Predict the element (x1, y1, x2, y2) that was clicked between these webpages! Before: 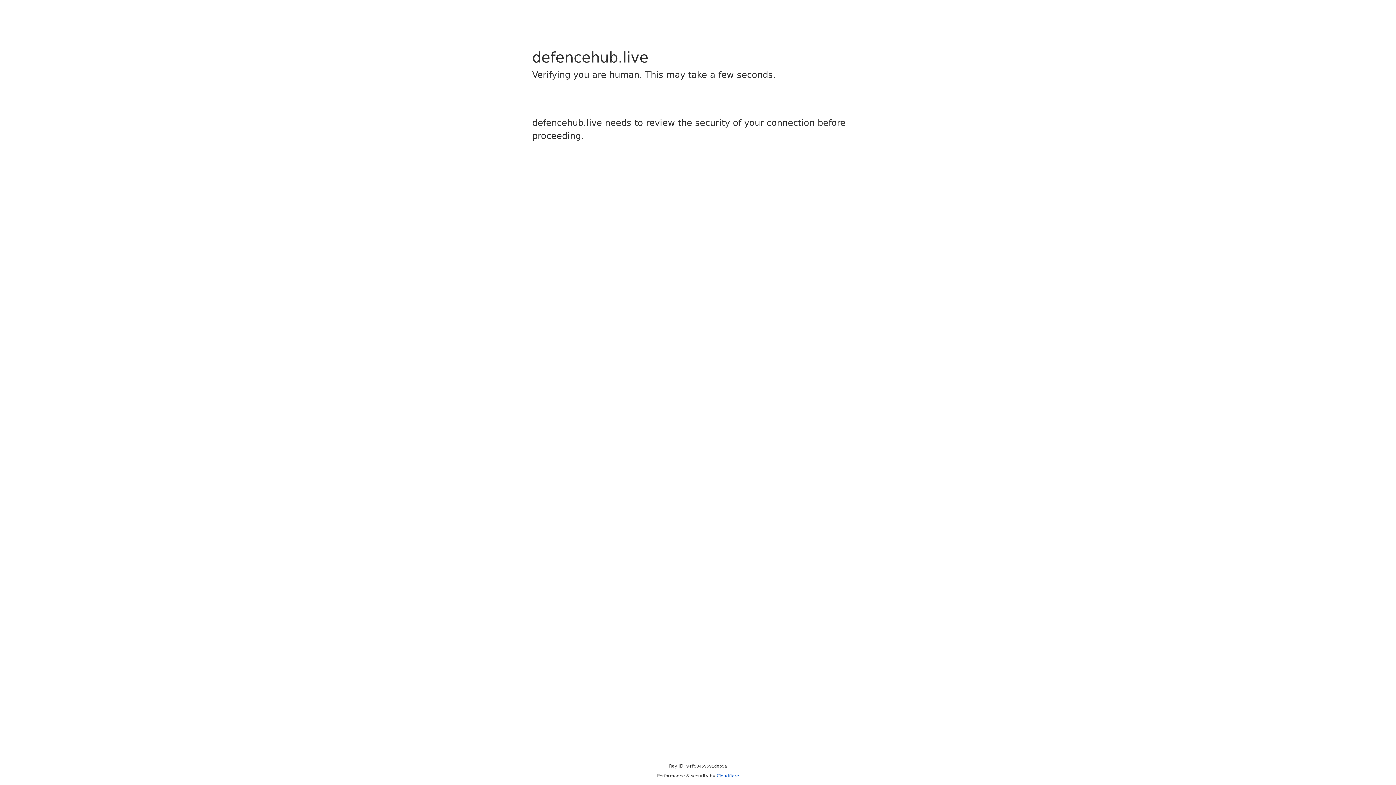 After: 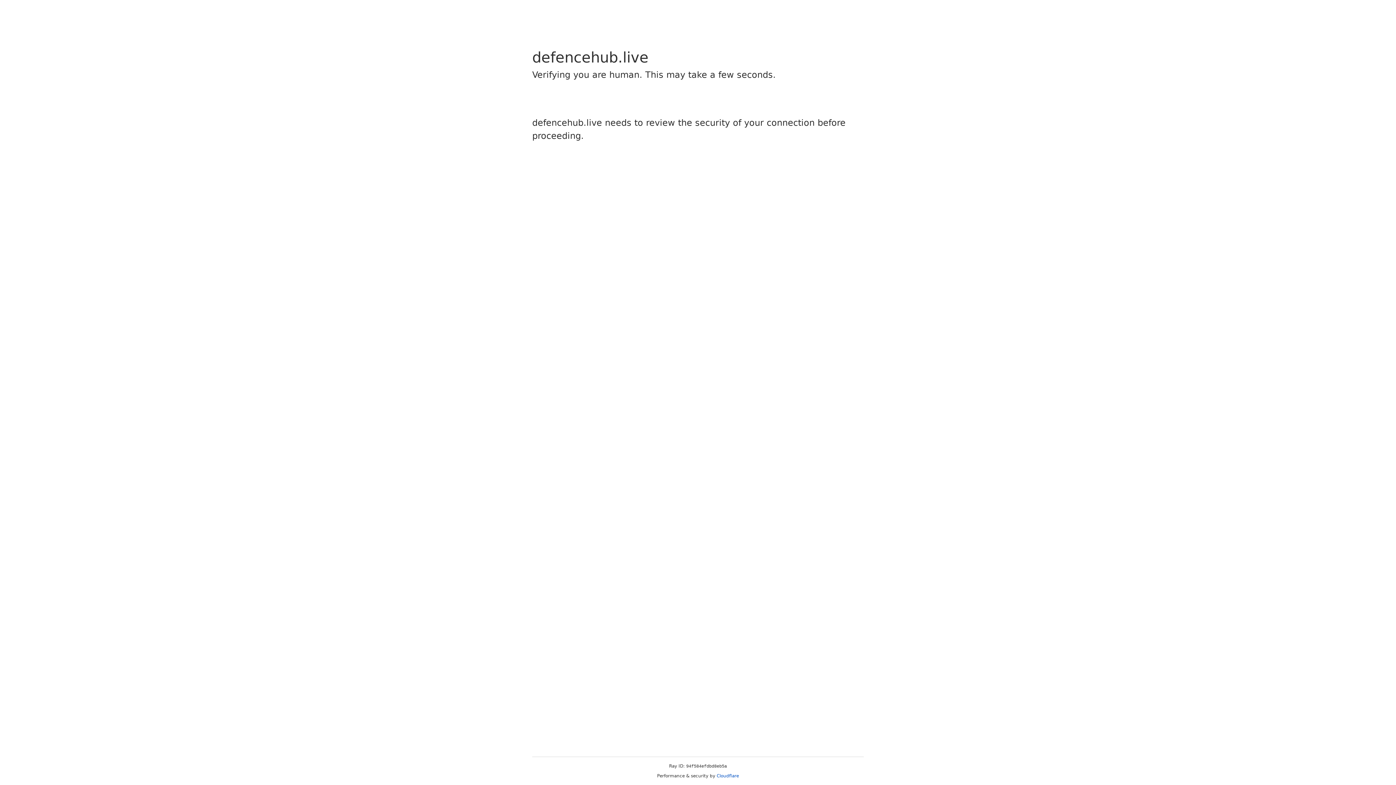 Action: label: Cloudflare bbox: (716, 773, 739, 778)